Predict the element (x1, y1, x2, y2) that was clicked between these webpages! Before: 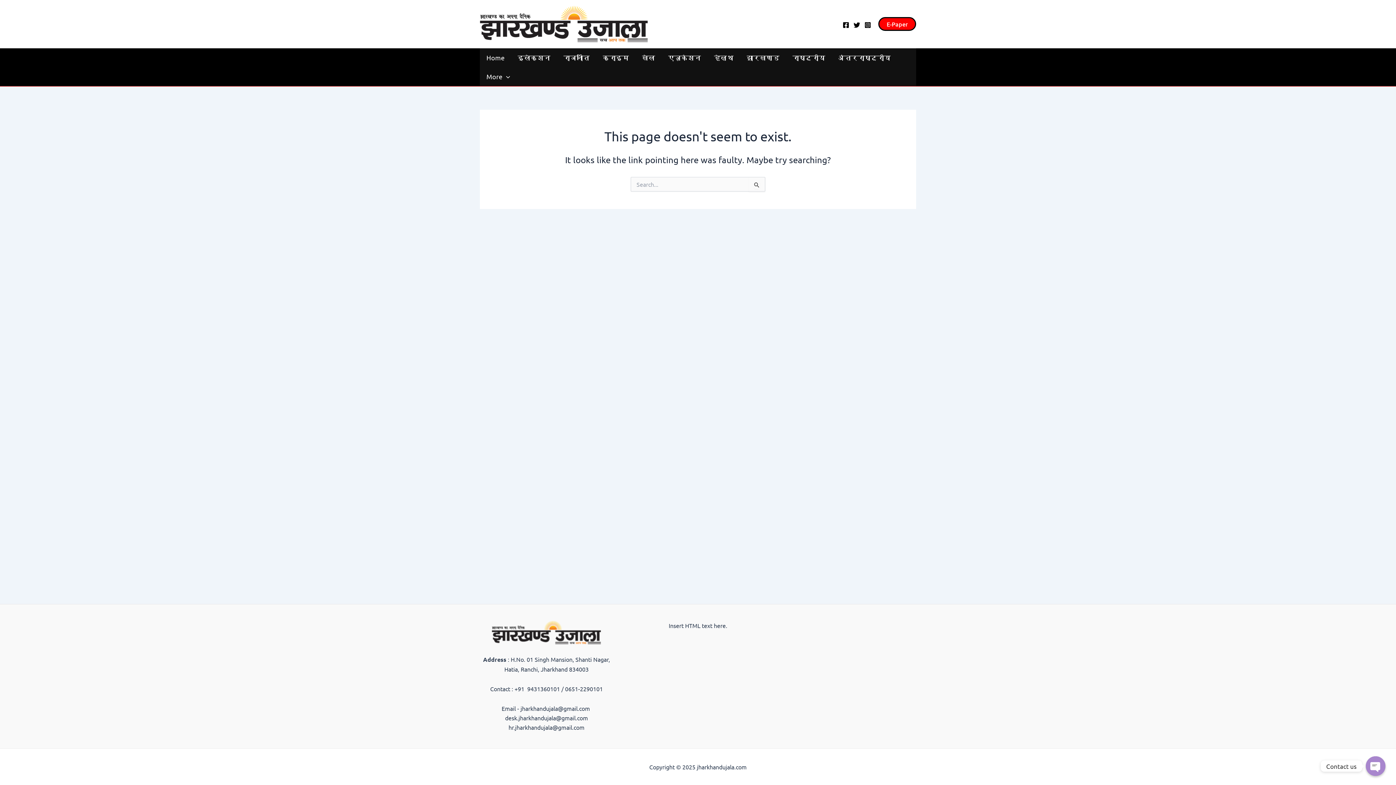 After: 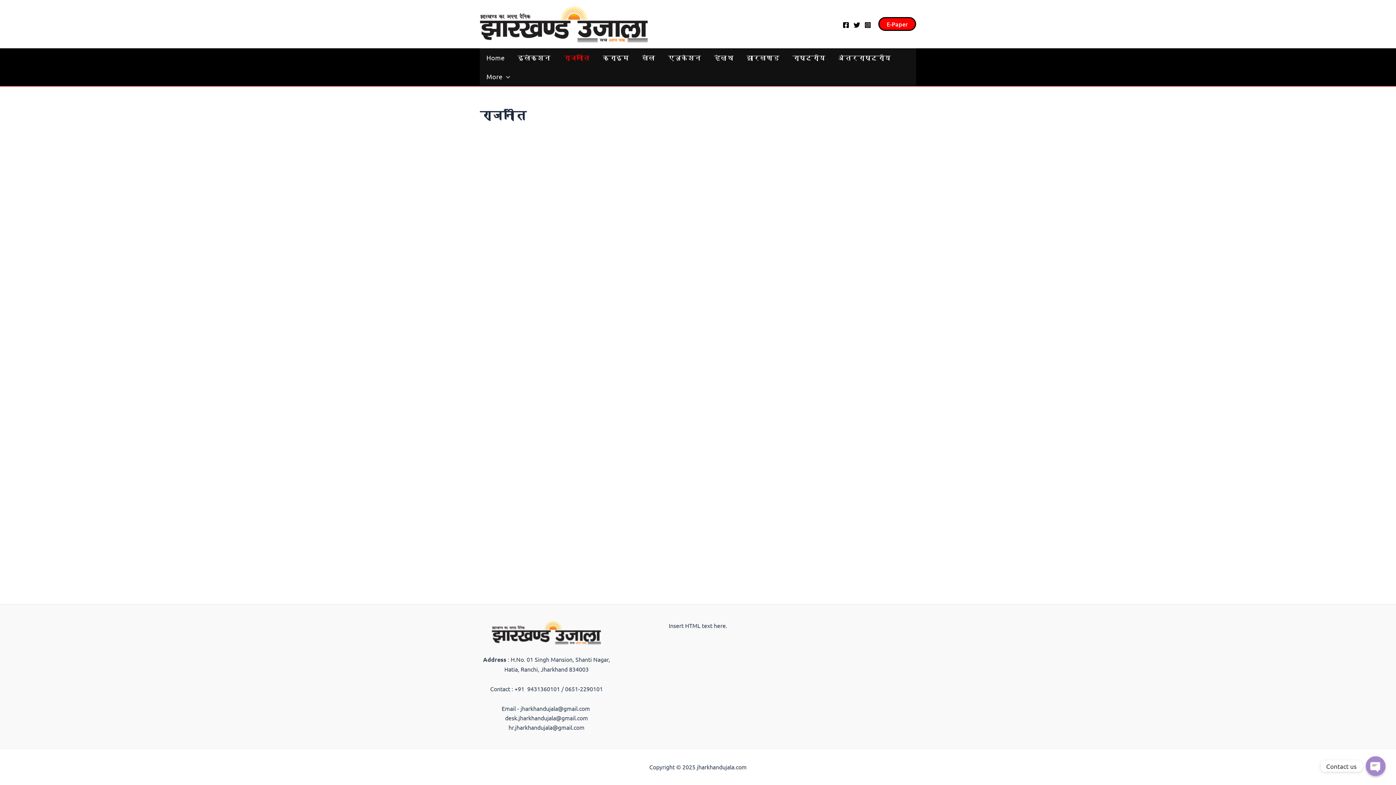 Action: label: राजनीति bbox: (557, 48, 596, 67)